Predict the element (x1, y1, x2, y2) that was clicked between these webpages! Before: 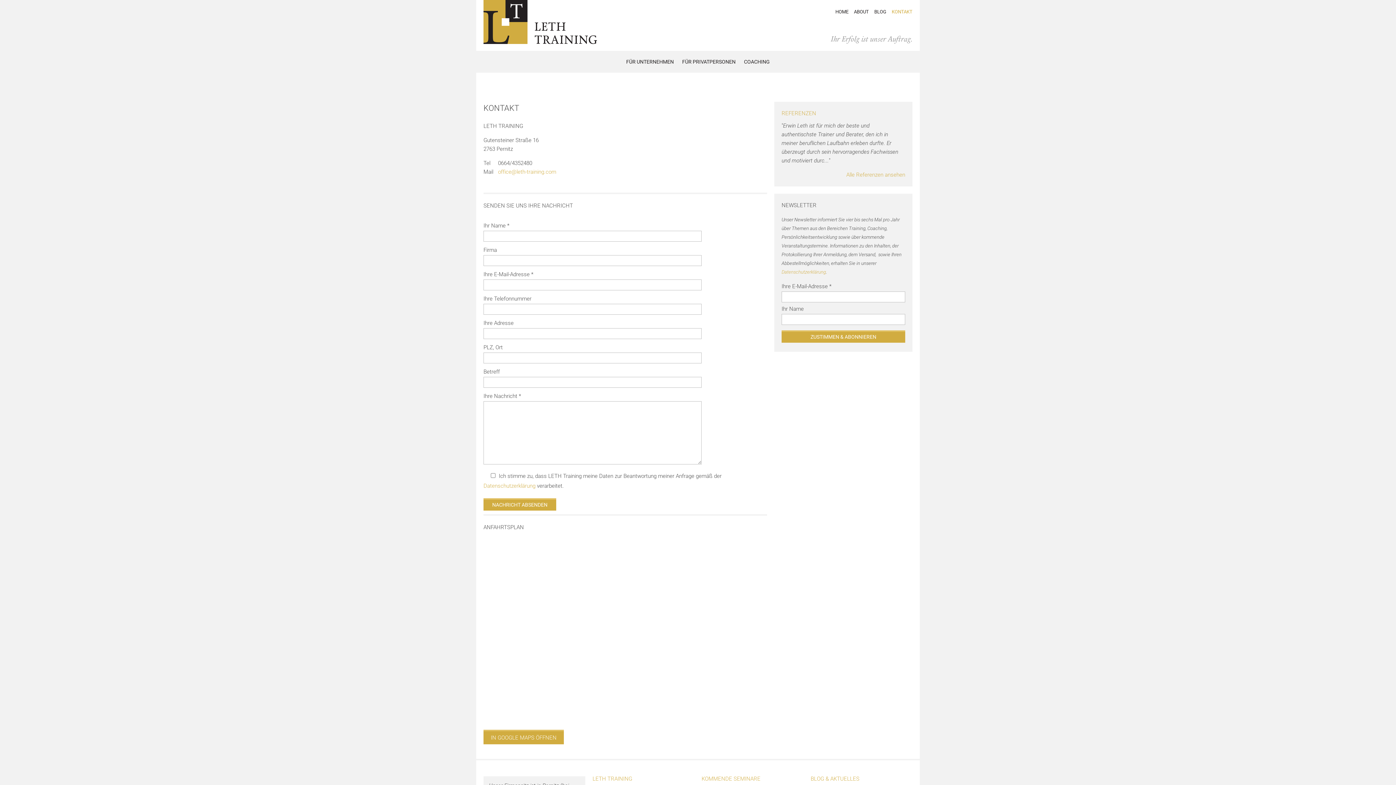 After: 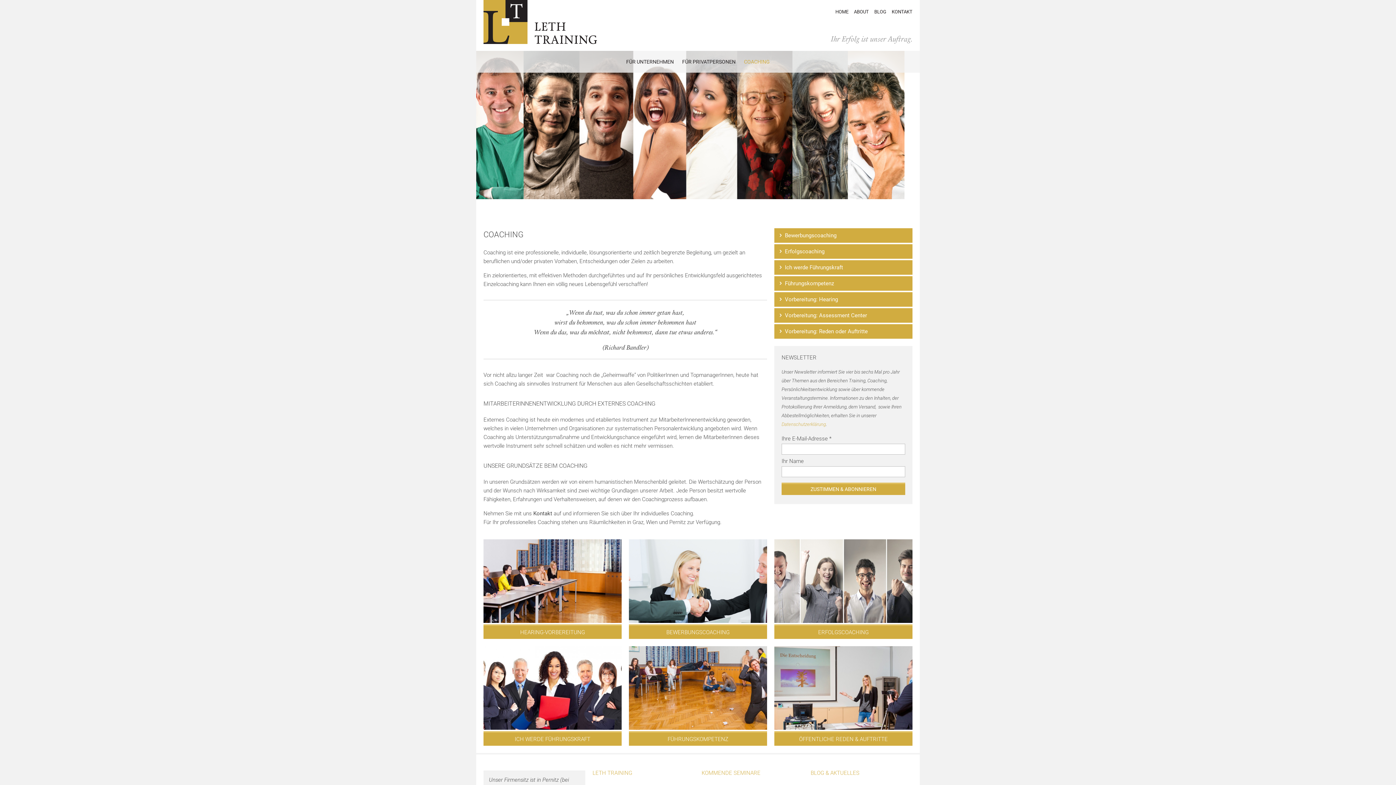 Action: bbox: (740, 50, 773, 72) label: COACHING